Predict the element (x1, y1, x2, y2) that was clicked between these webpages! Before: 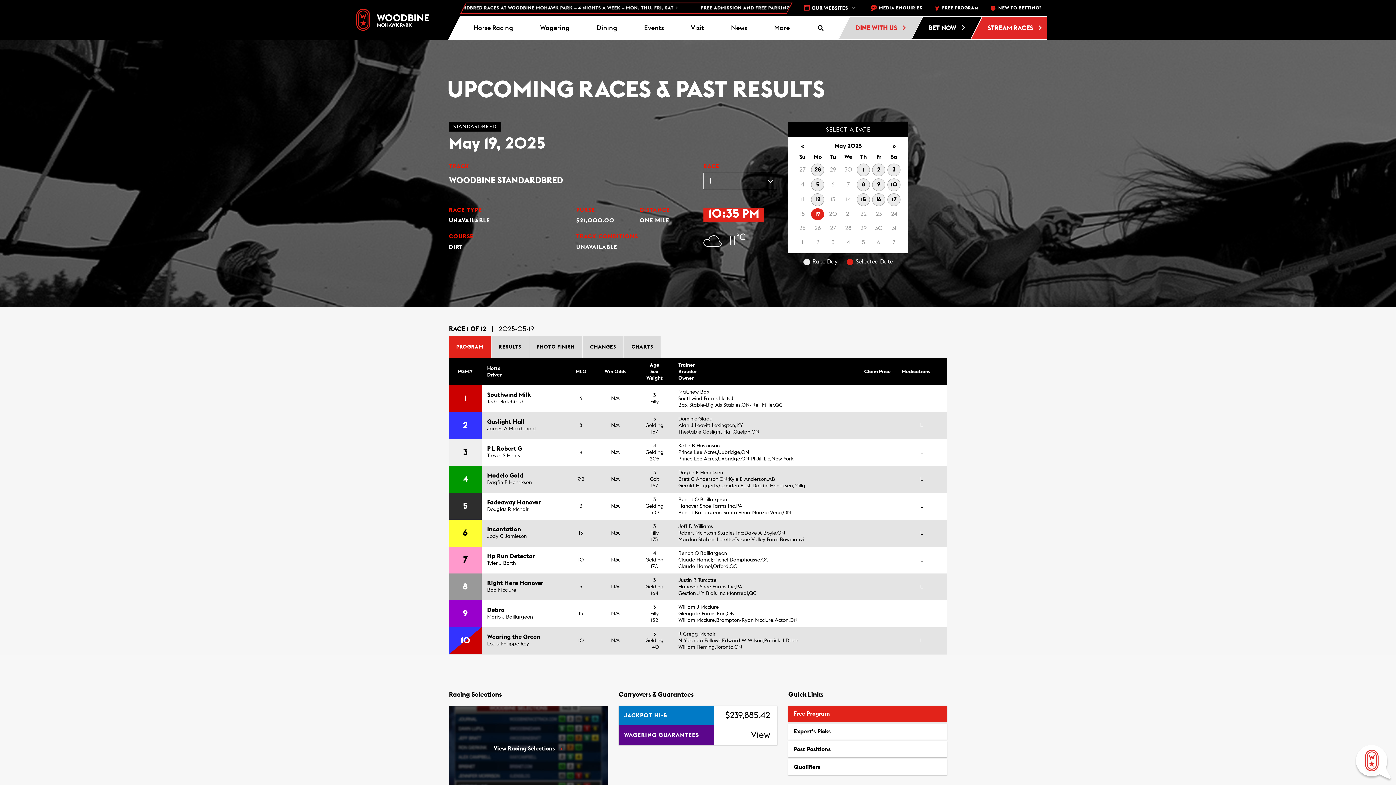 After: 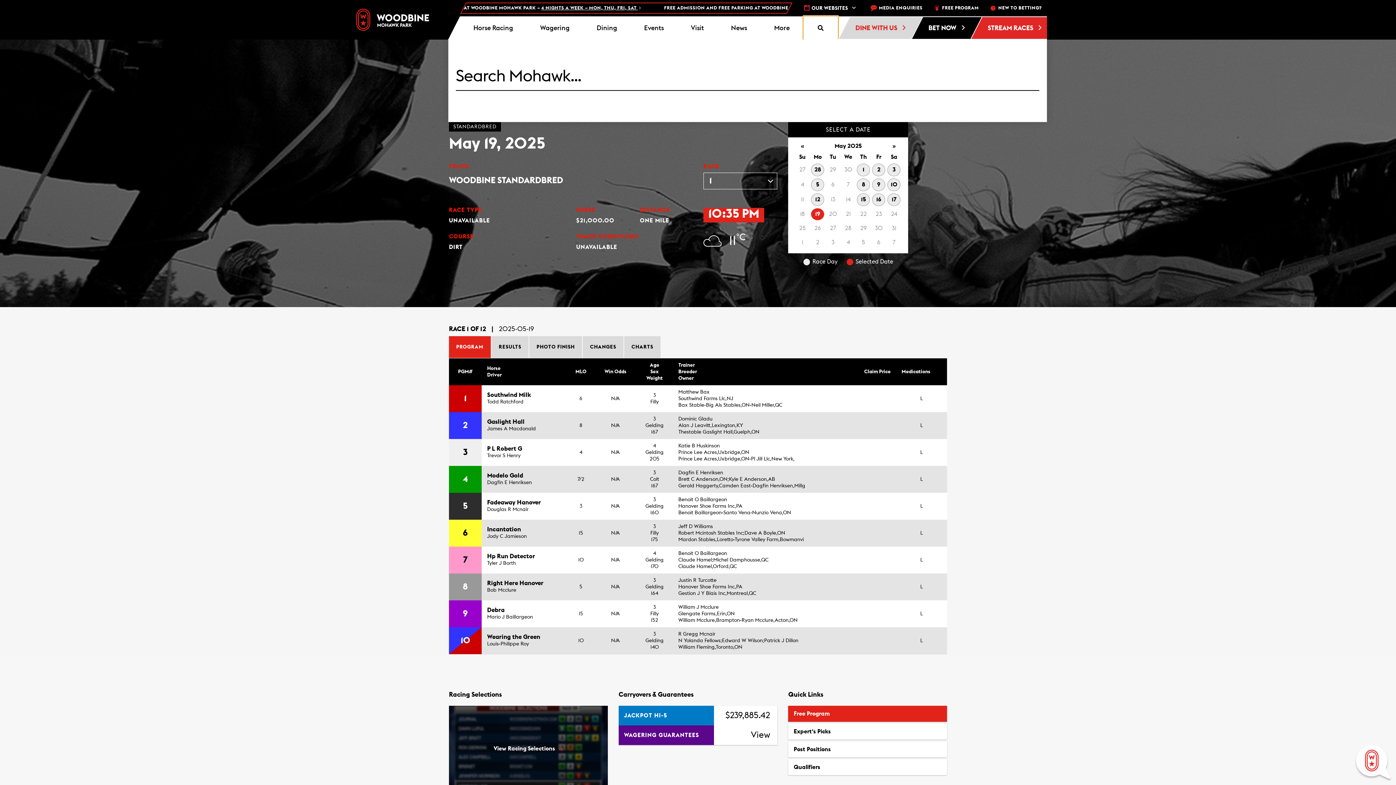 Action: bbox: (803, 16, 838, 39)